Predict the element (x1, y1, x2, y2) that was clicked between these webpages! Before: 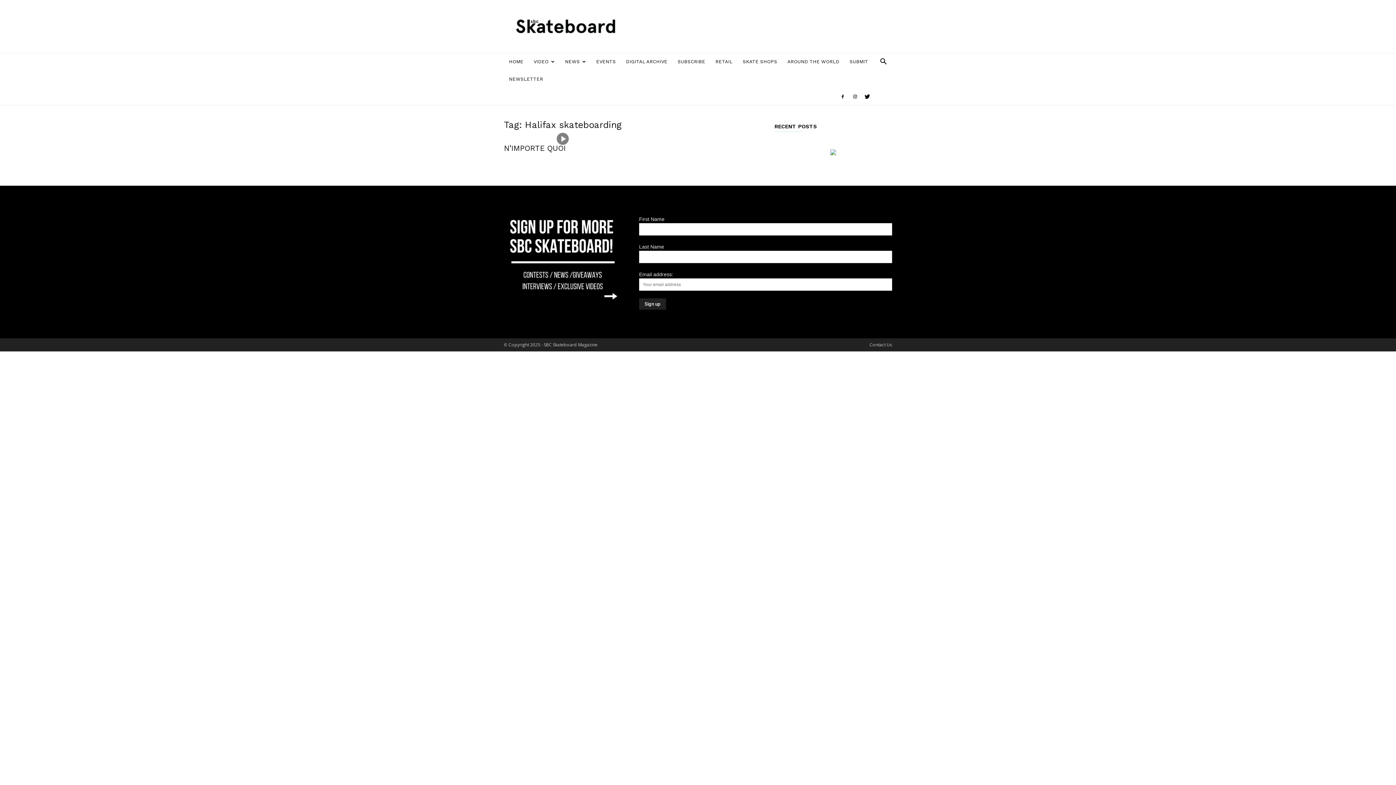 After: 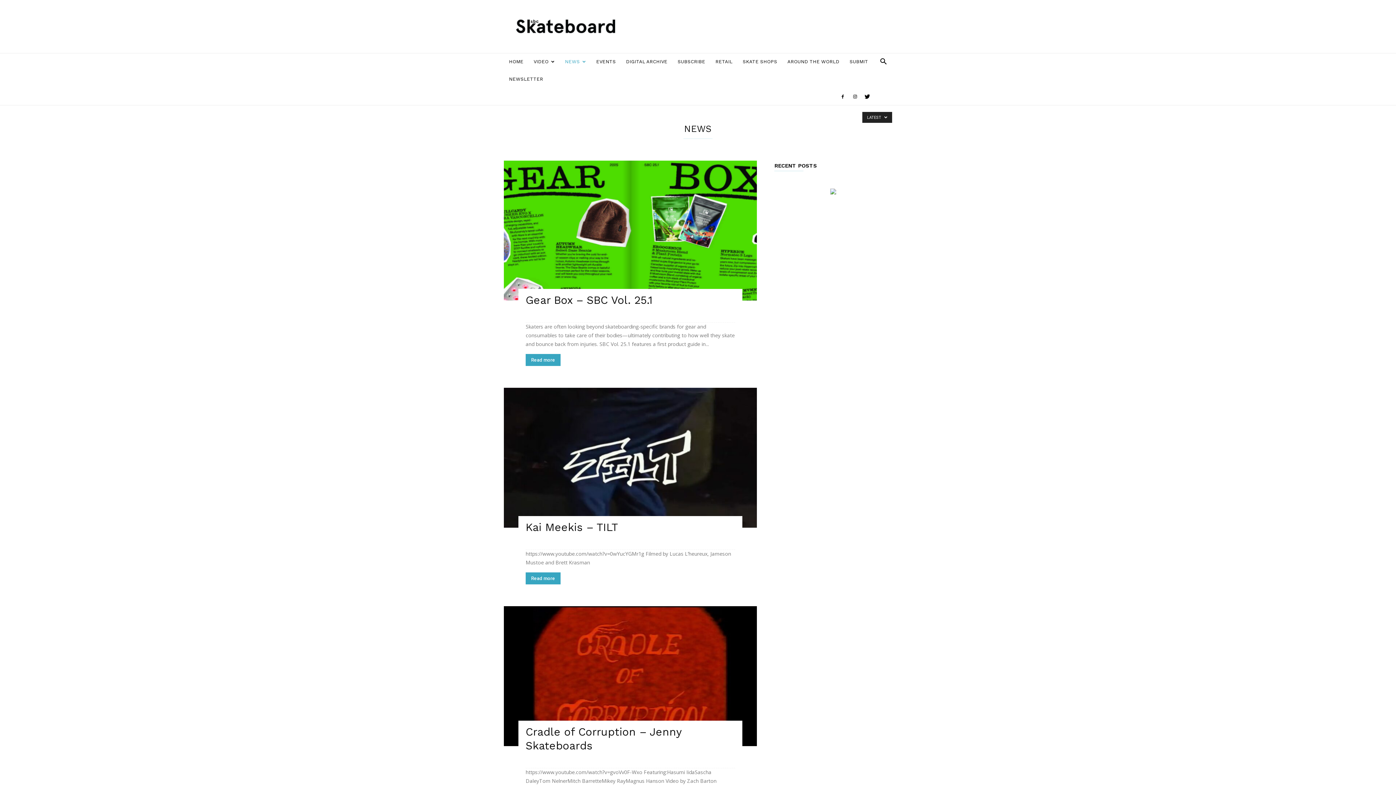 Action: bbox: (560, 53, 591, 70) label: NEWS